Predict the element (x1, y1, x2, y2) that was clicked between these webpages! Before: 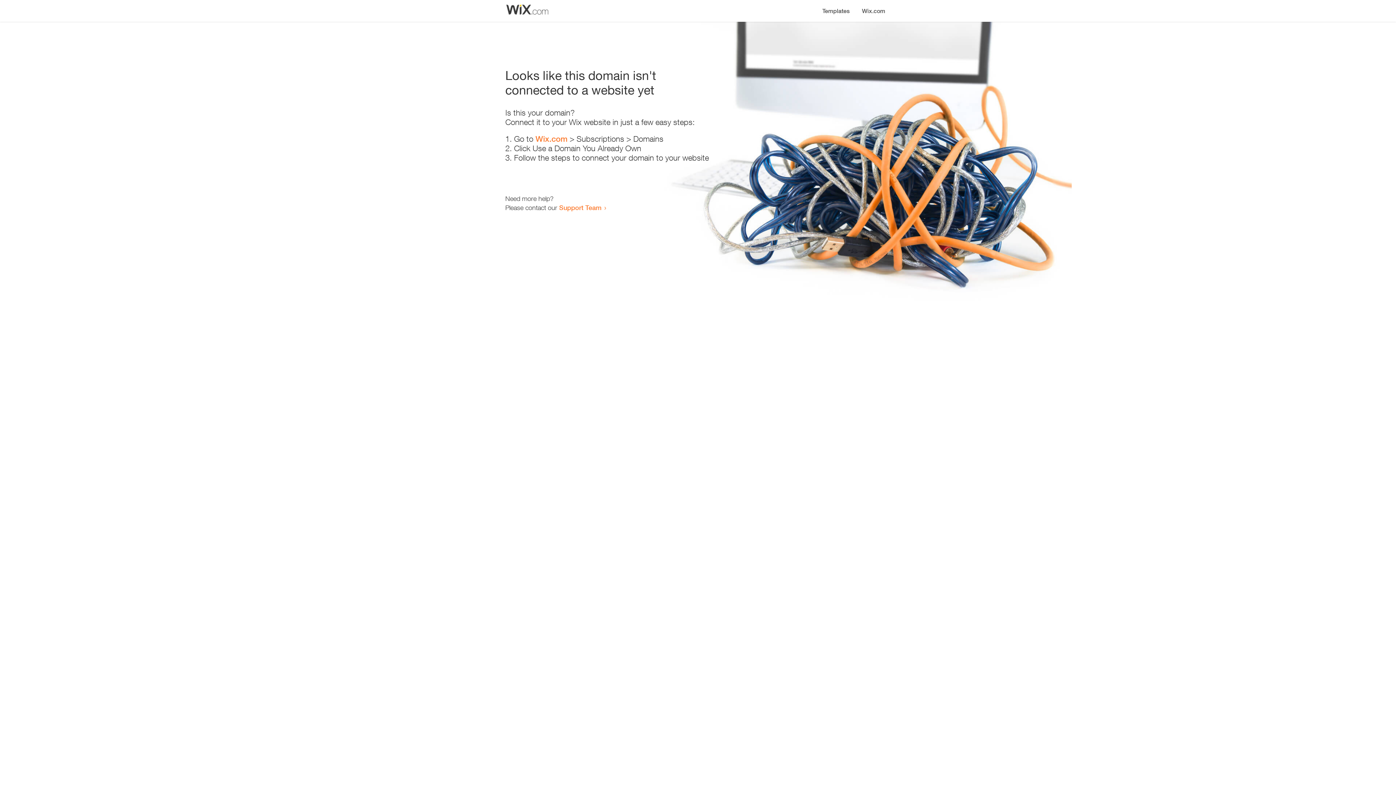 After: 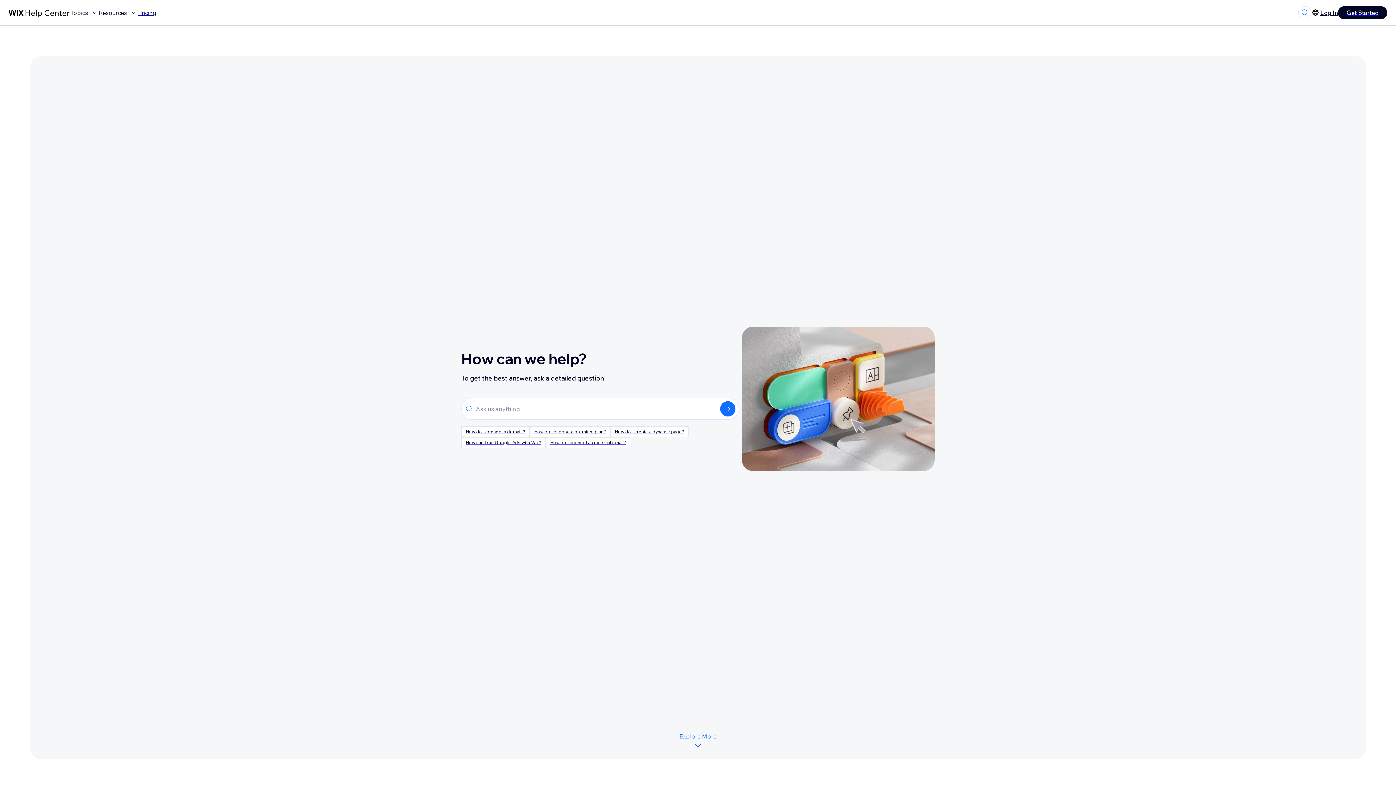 Action: label: Support Team bbox: (559, 203, 601, 211)